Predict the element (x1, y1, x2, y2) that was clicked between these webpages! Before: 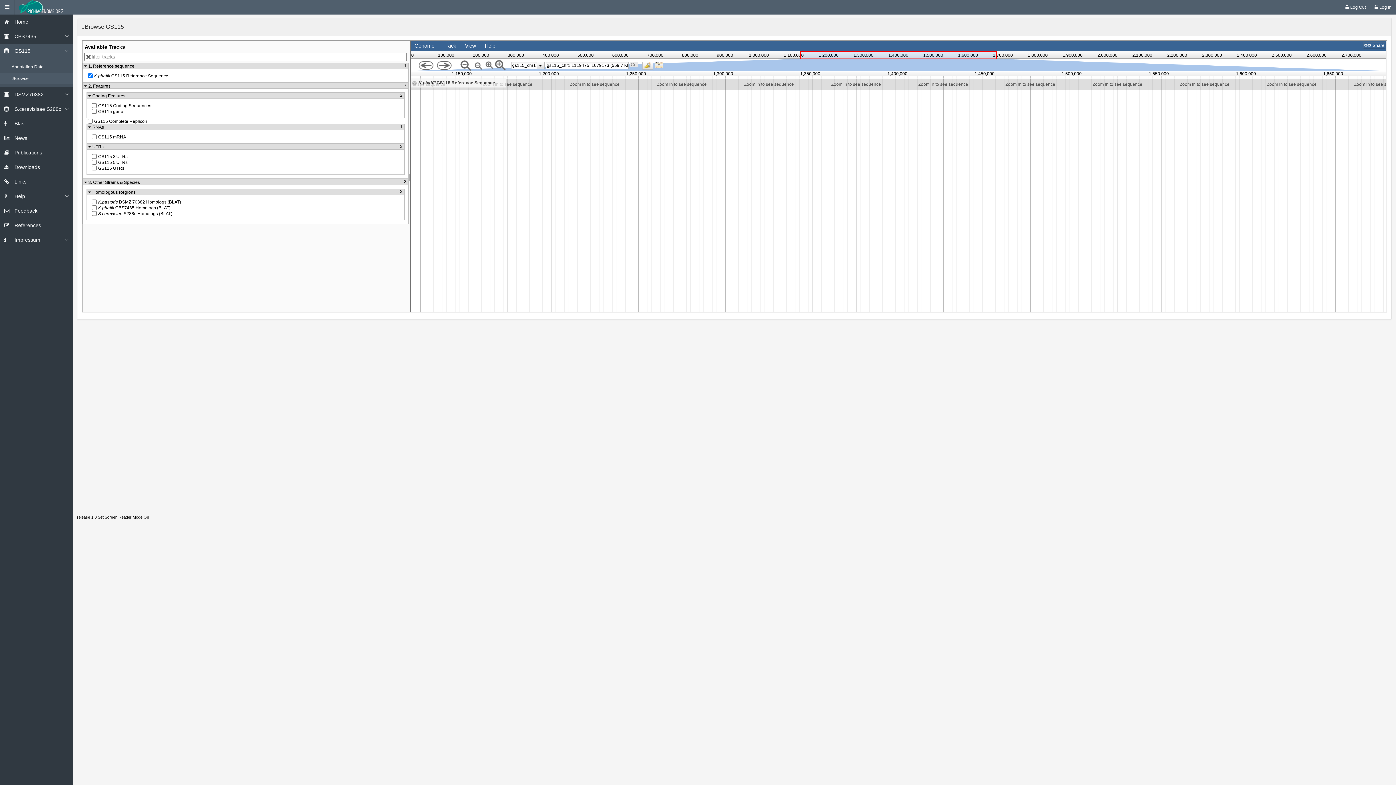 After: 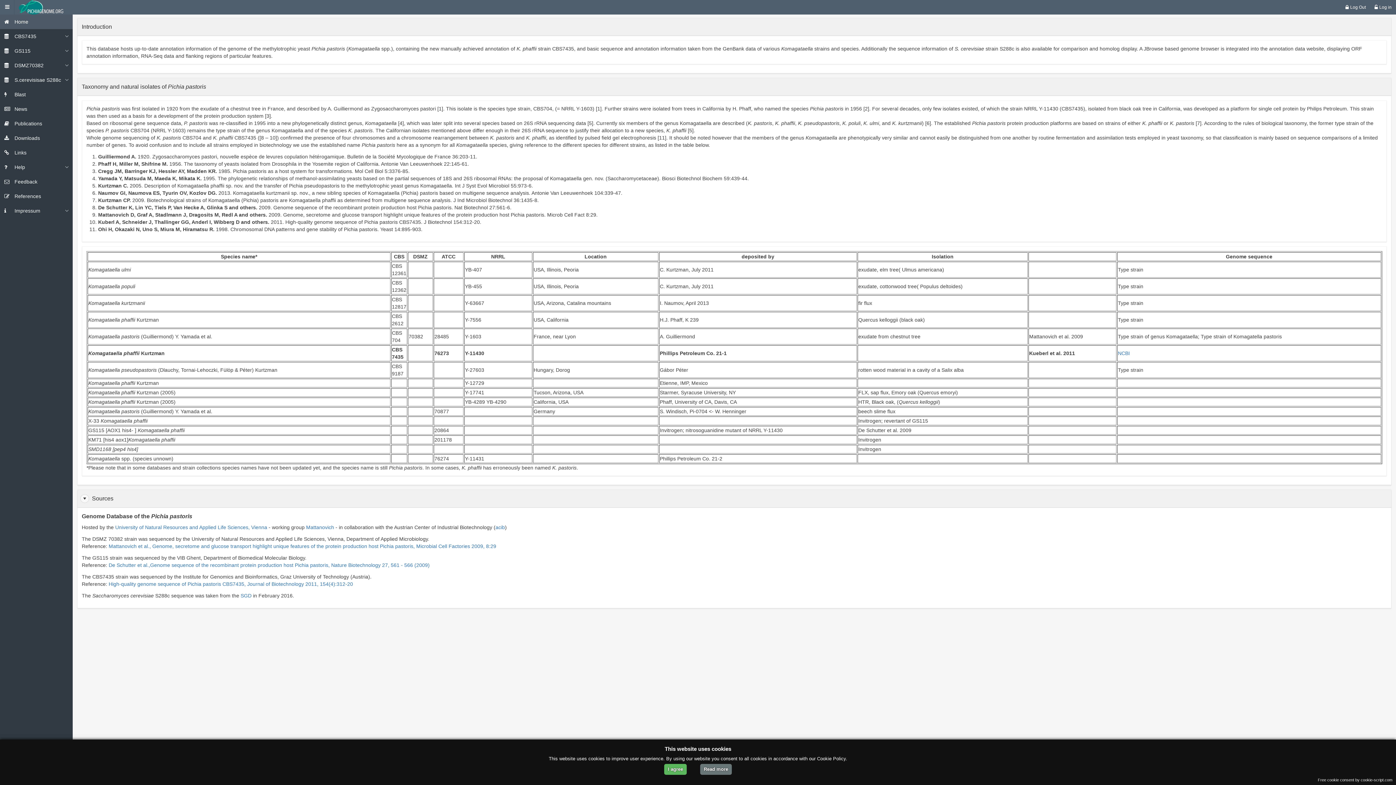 Action: bbox: (14, 18, 28, 24) label: Home